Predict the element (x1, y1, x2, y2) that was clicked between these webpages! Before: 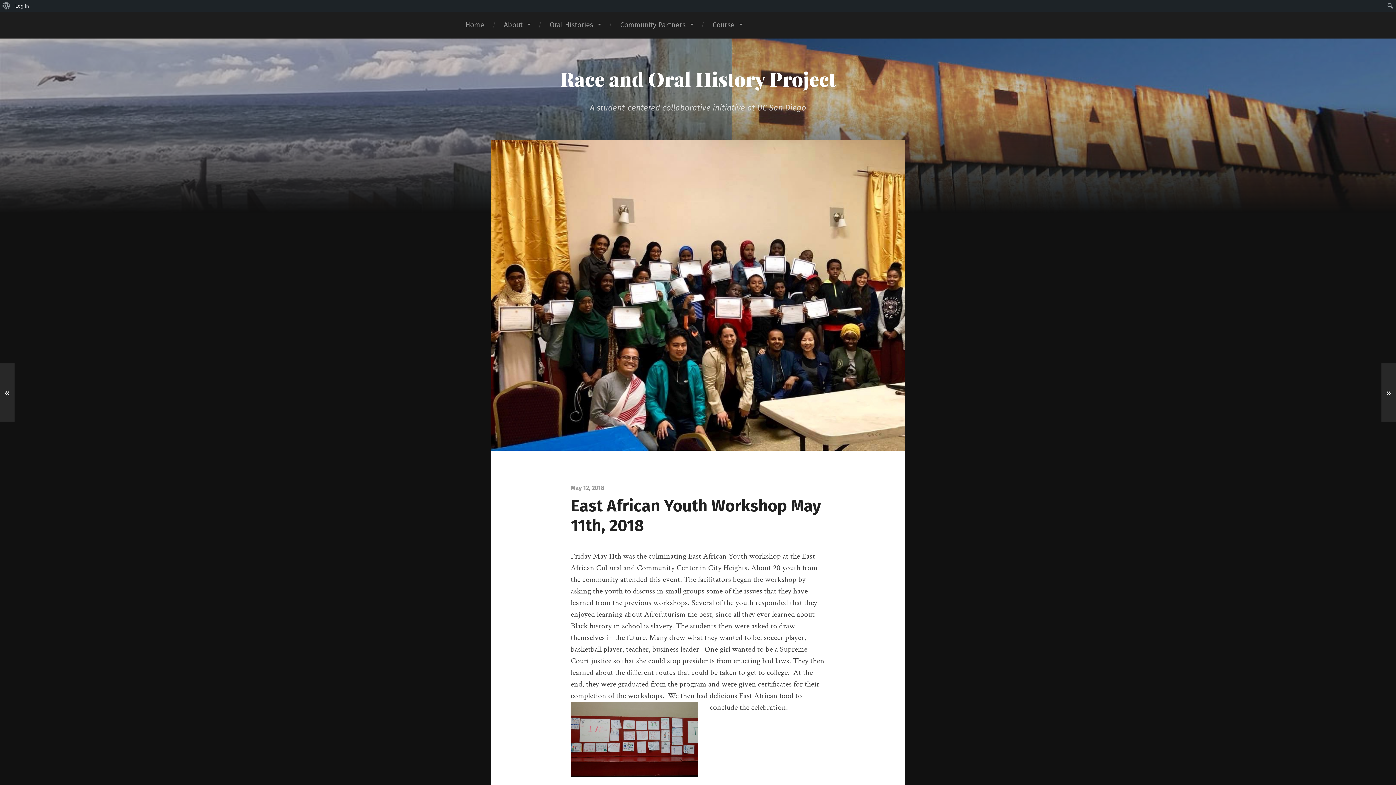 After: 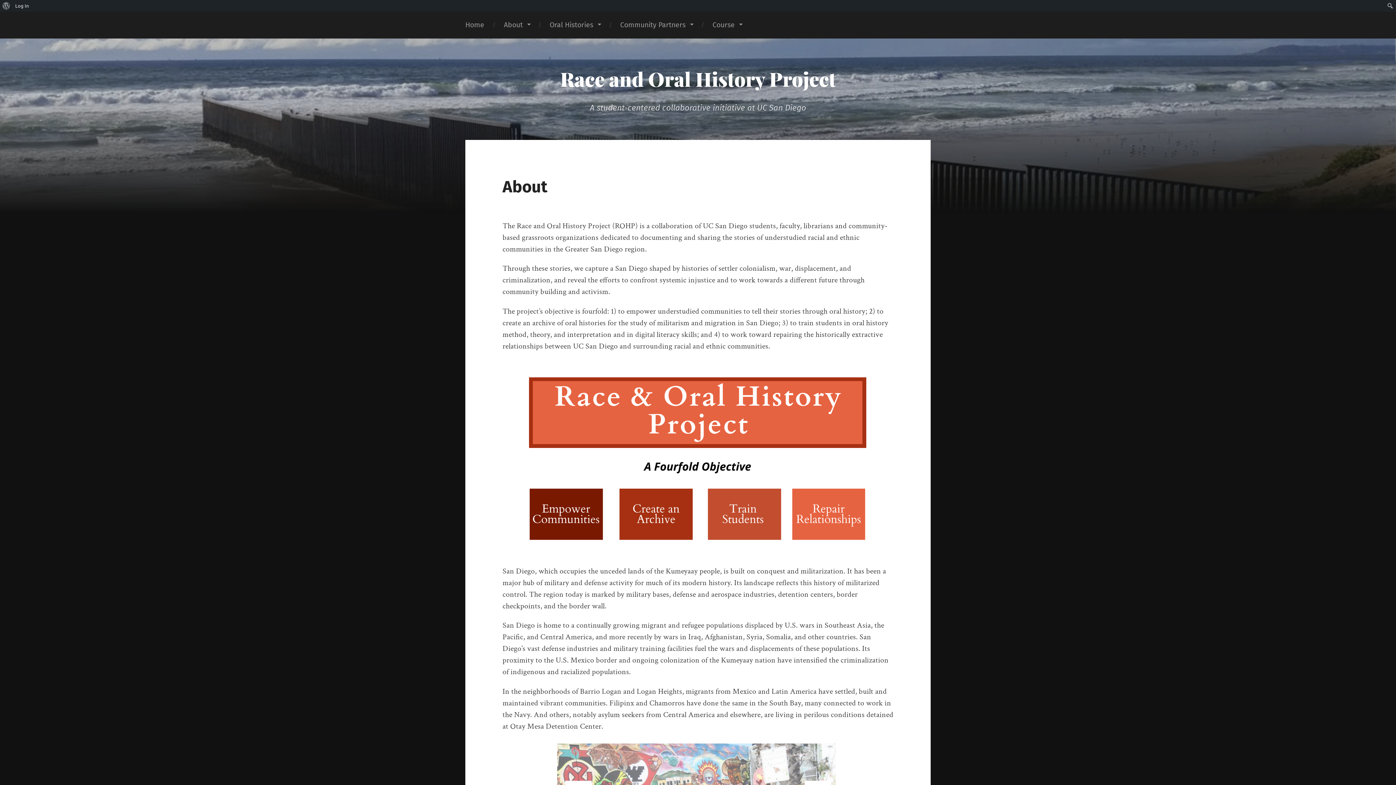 Action: bbox: (494, 11, 540, 38) label: About